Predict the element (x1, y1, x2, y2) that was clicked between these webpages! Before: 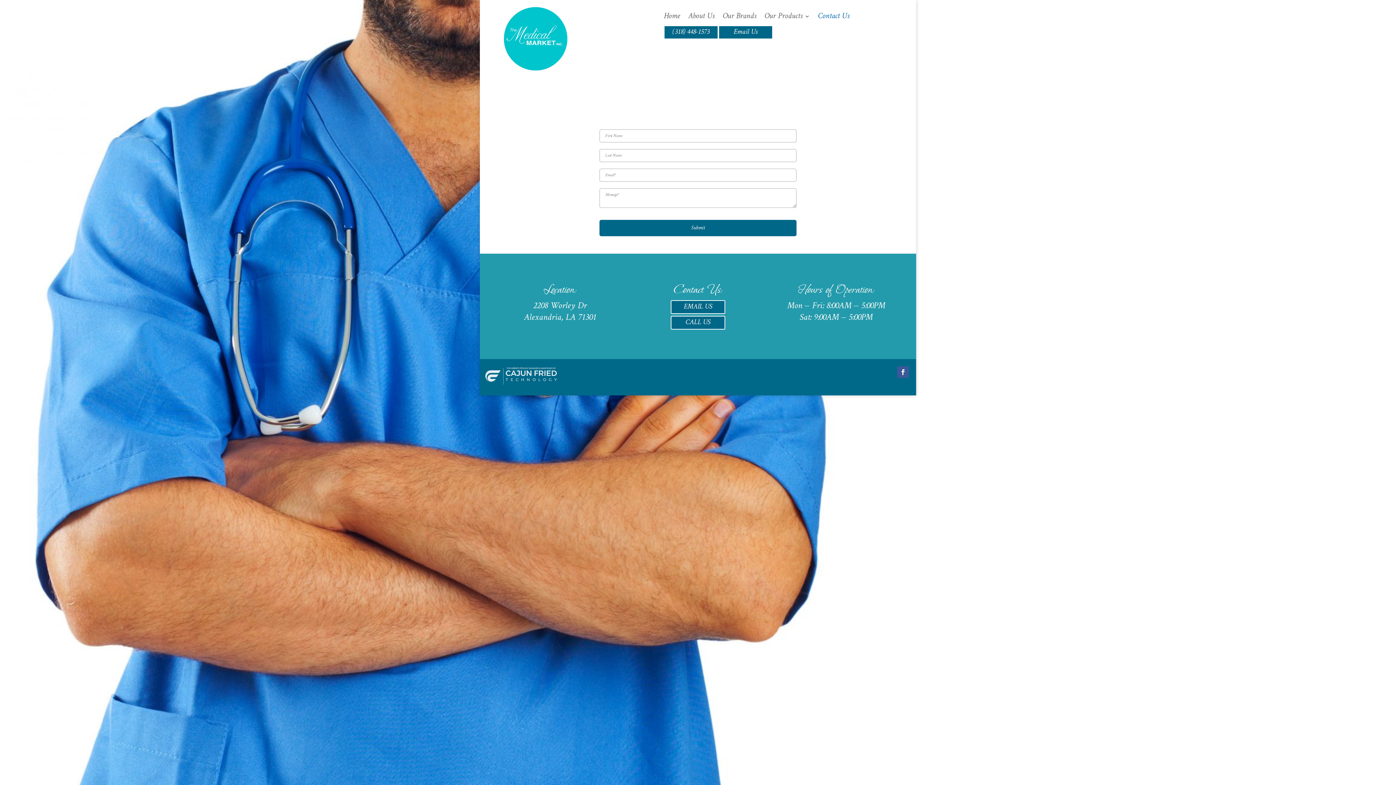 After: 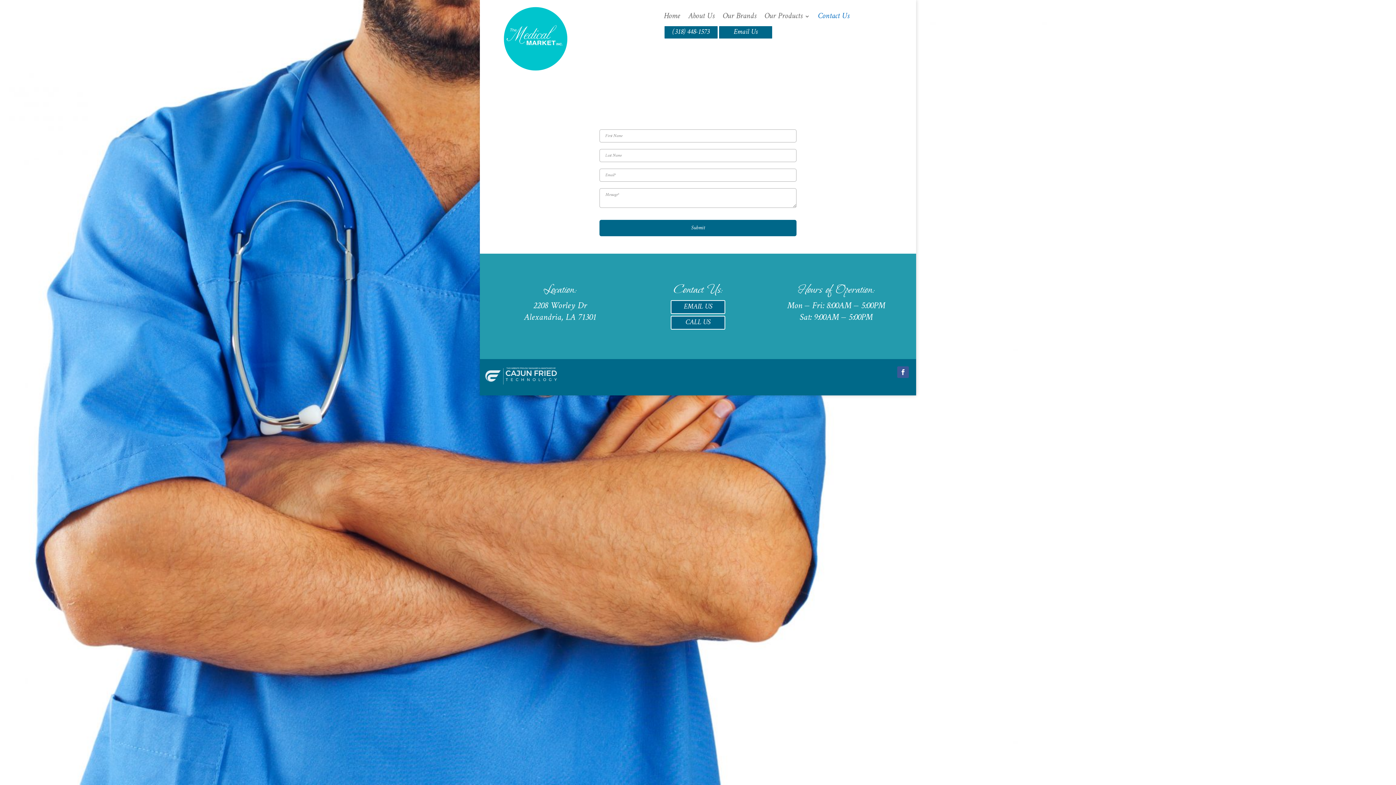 Action: bbox: (818, 13, 849, 21) label: Contact Us